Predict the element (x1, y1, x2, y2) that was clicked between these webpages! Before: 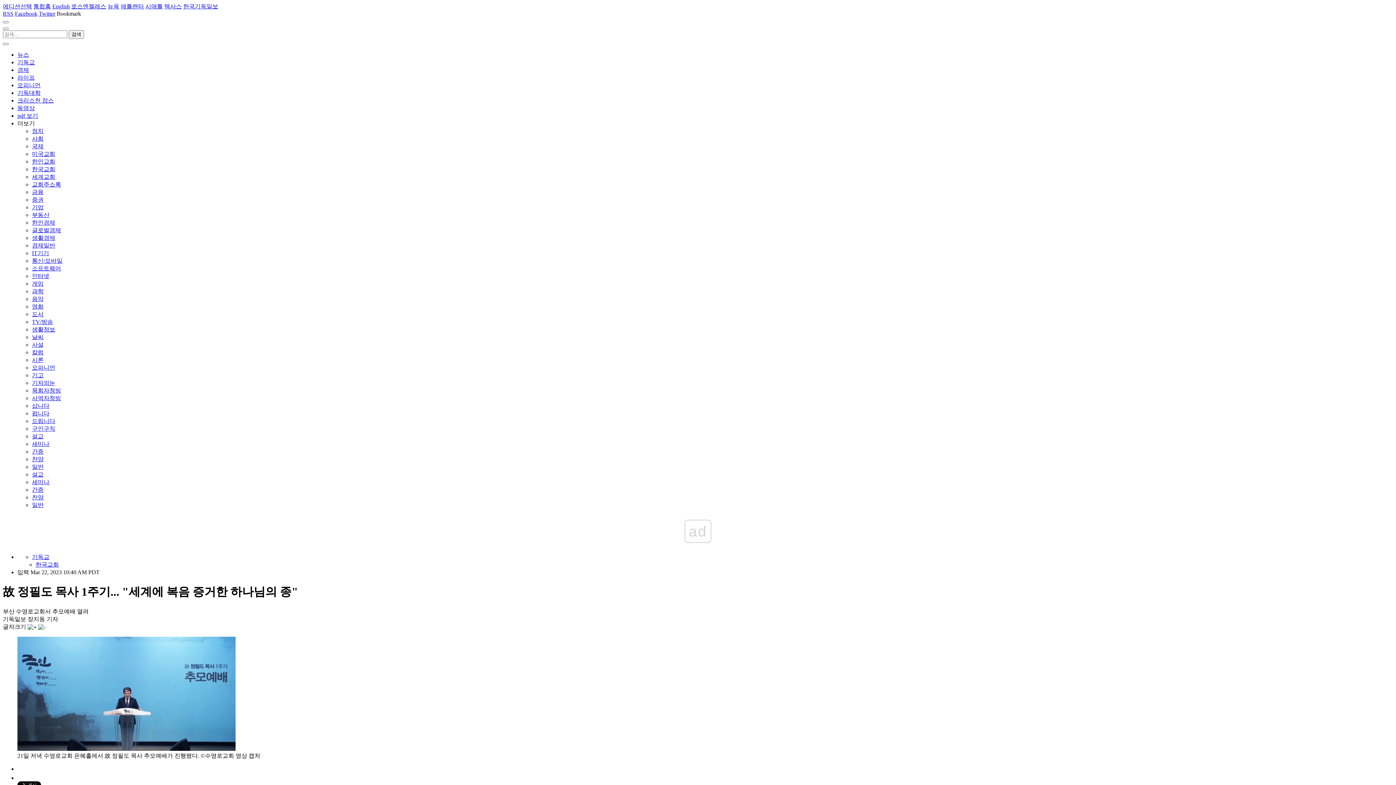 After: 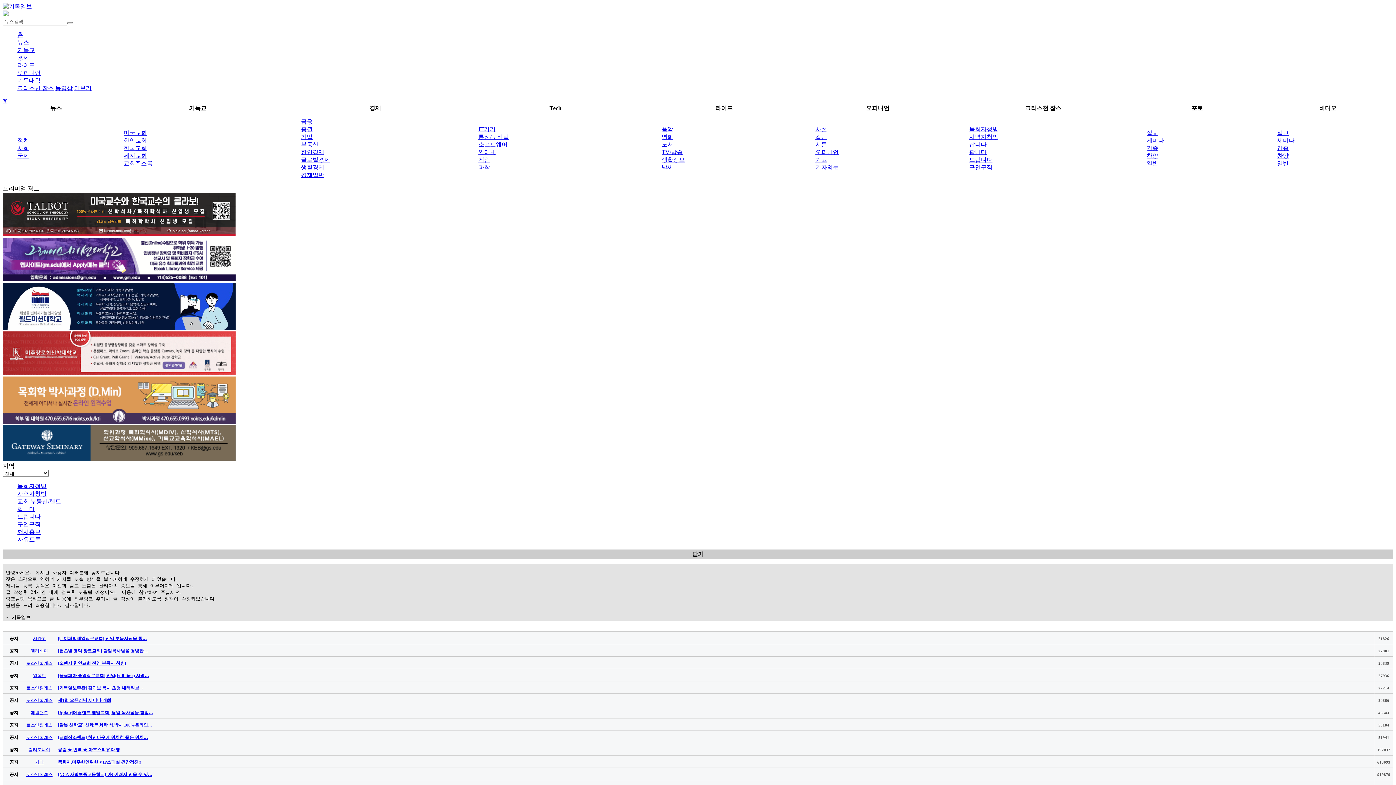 Action: bbox: (32, 387, 61, 393) label: 목회자청빙